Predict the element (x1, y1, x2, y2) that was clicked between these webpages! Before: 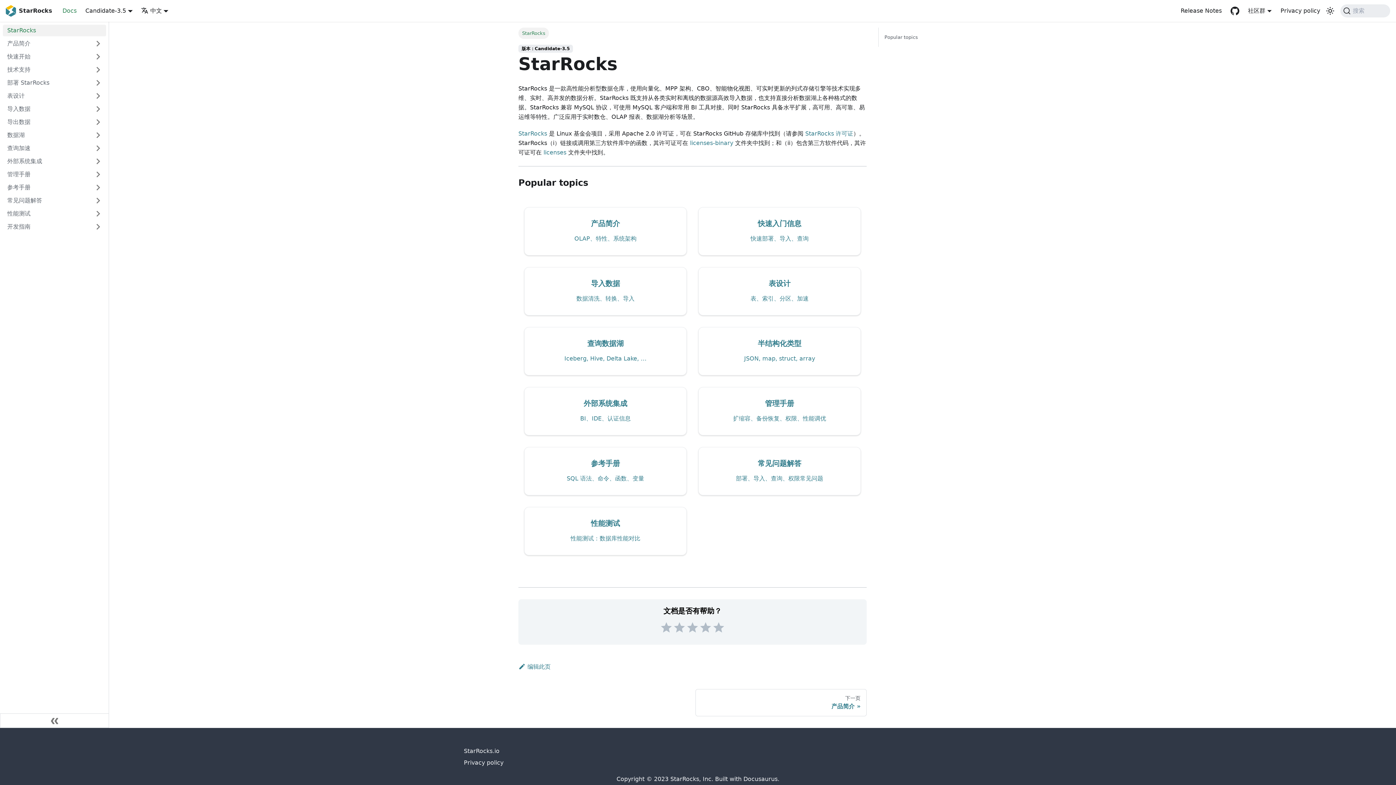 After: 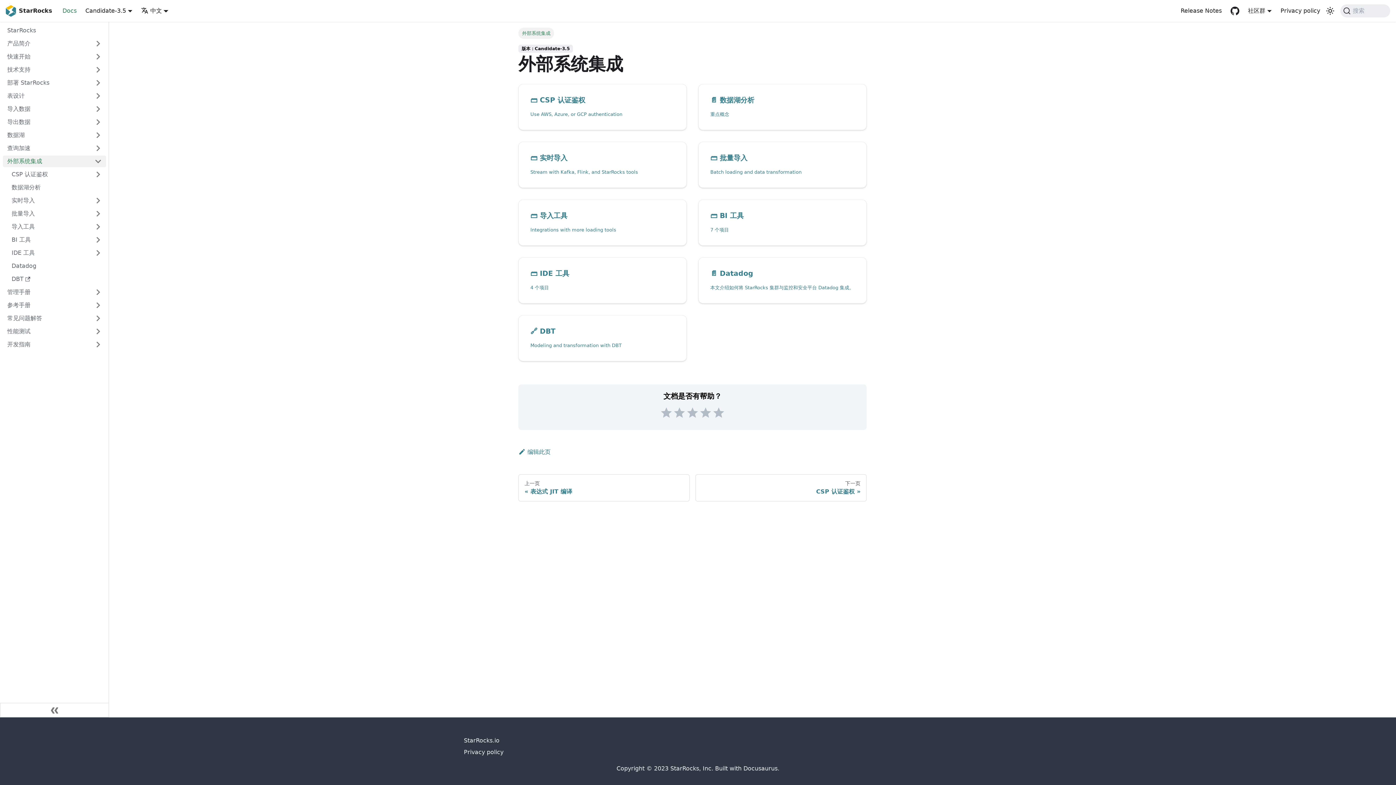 Action: label: 外部系统集成

BI、IDE、认证信息 bbox: (524, 387, 686, 435)